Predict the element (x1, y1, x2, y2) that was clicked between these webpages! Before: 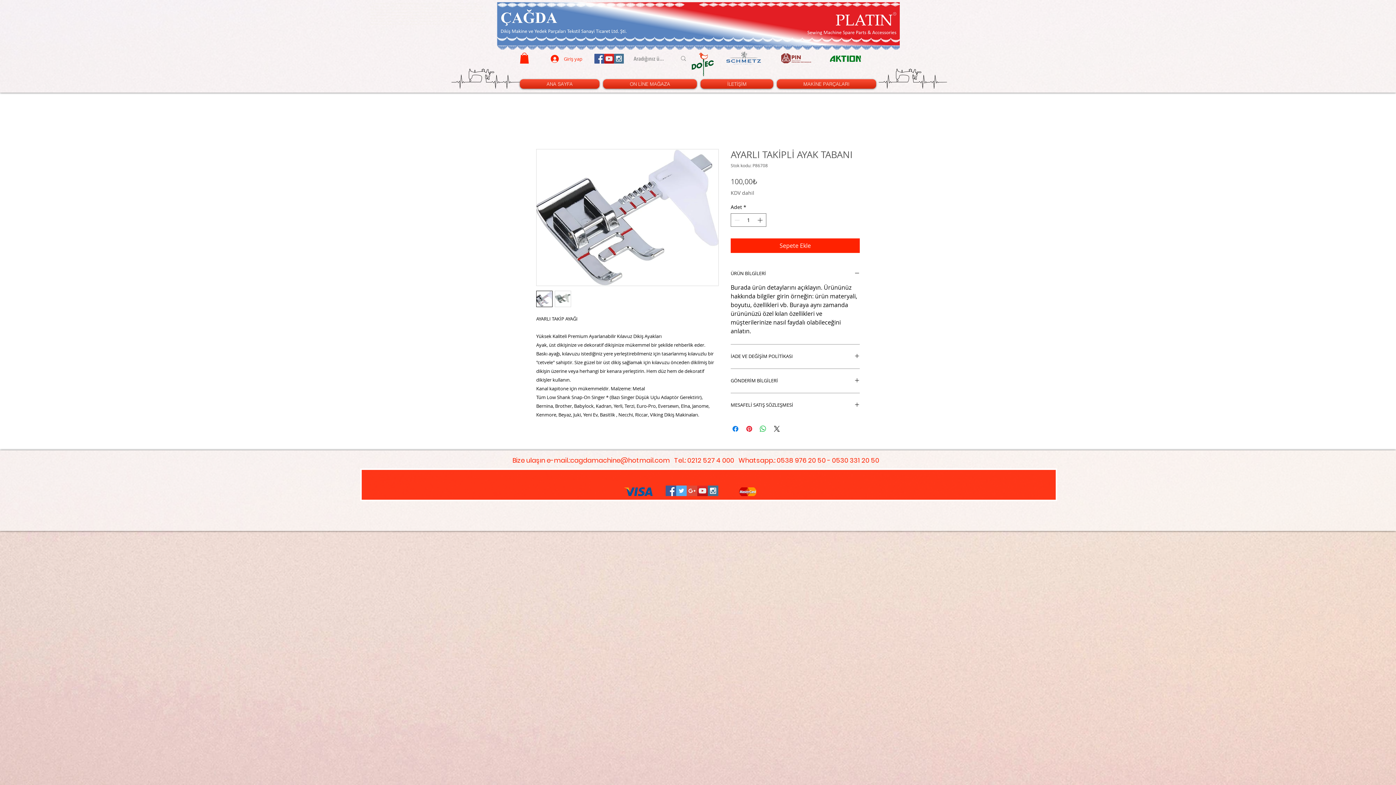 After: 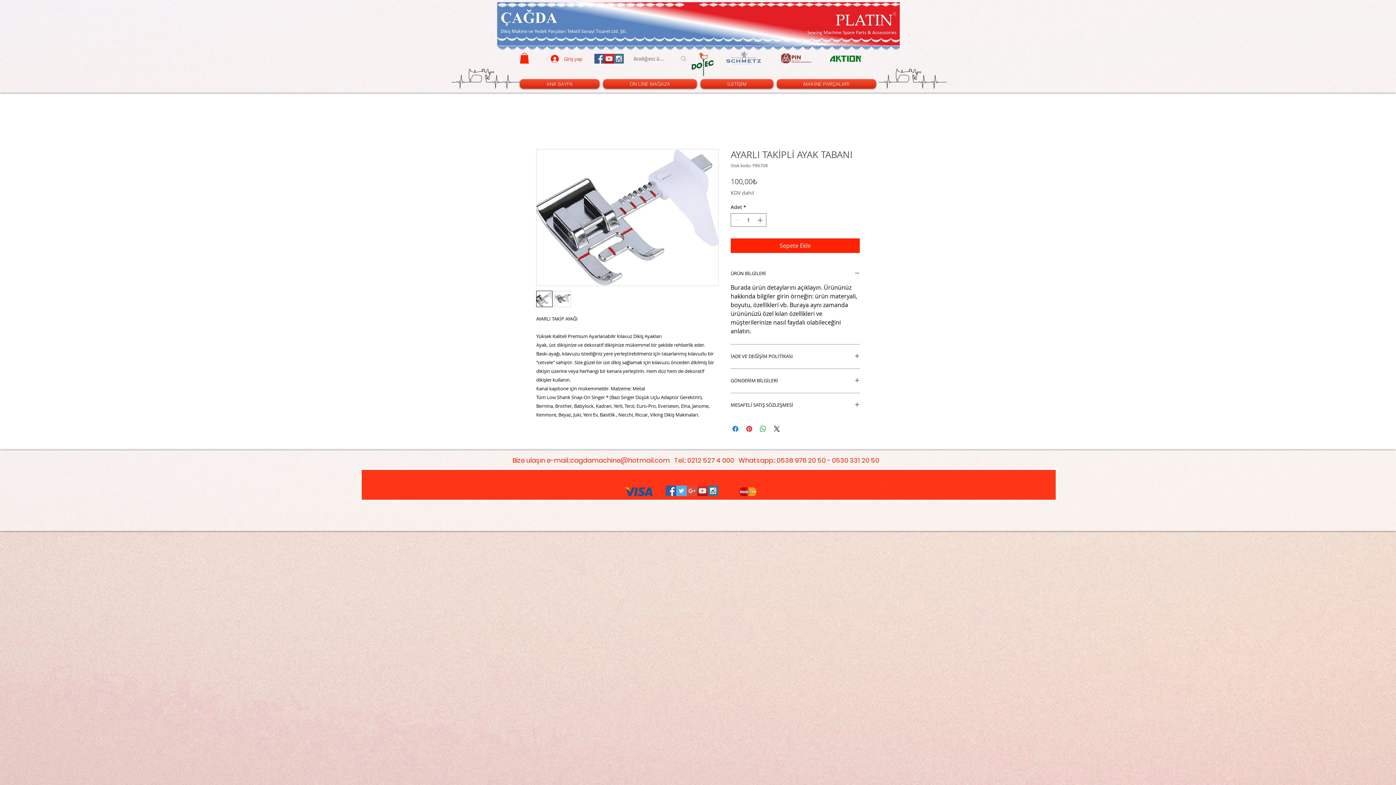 Action: label: Instagram Social Icon bbox: (708, 485, 718, 496)